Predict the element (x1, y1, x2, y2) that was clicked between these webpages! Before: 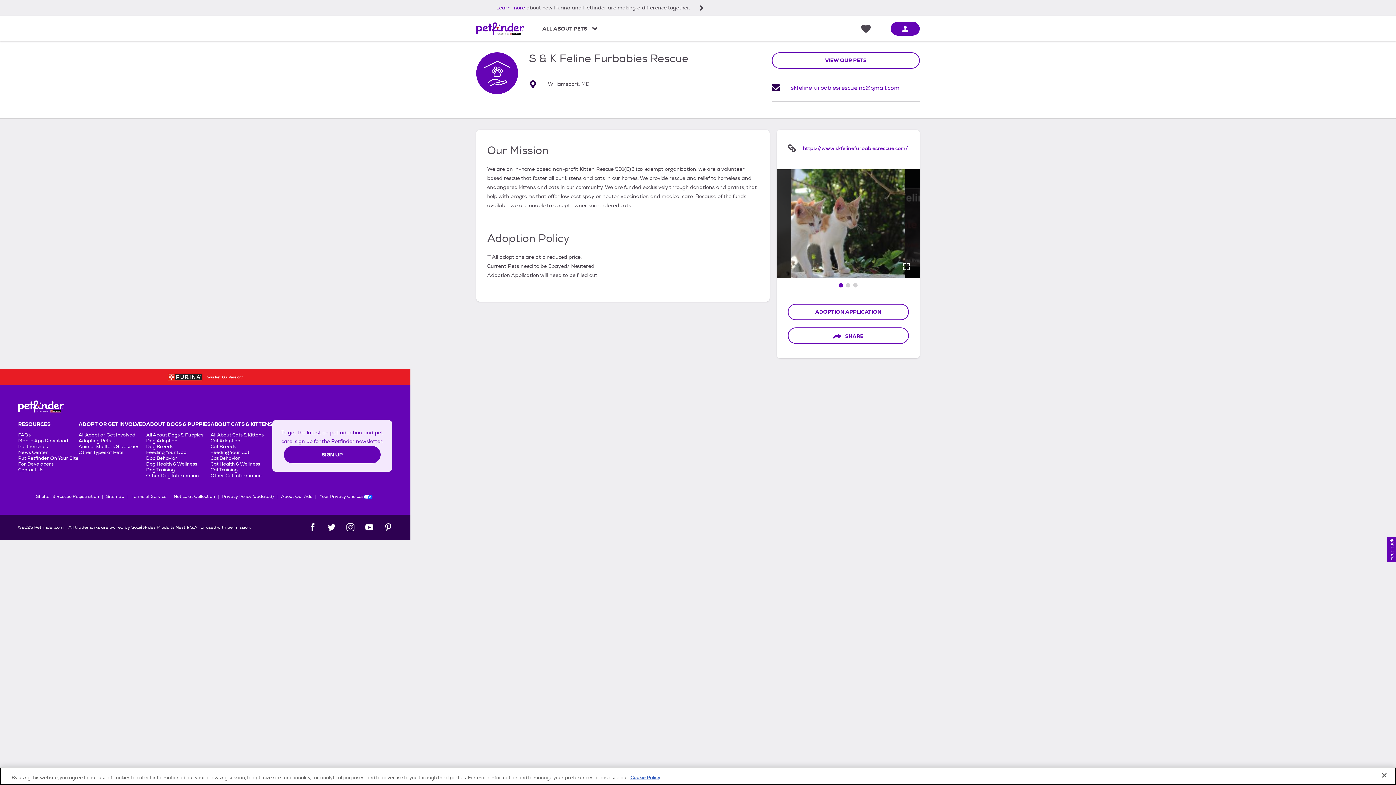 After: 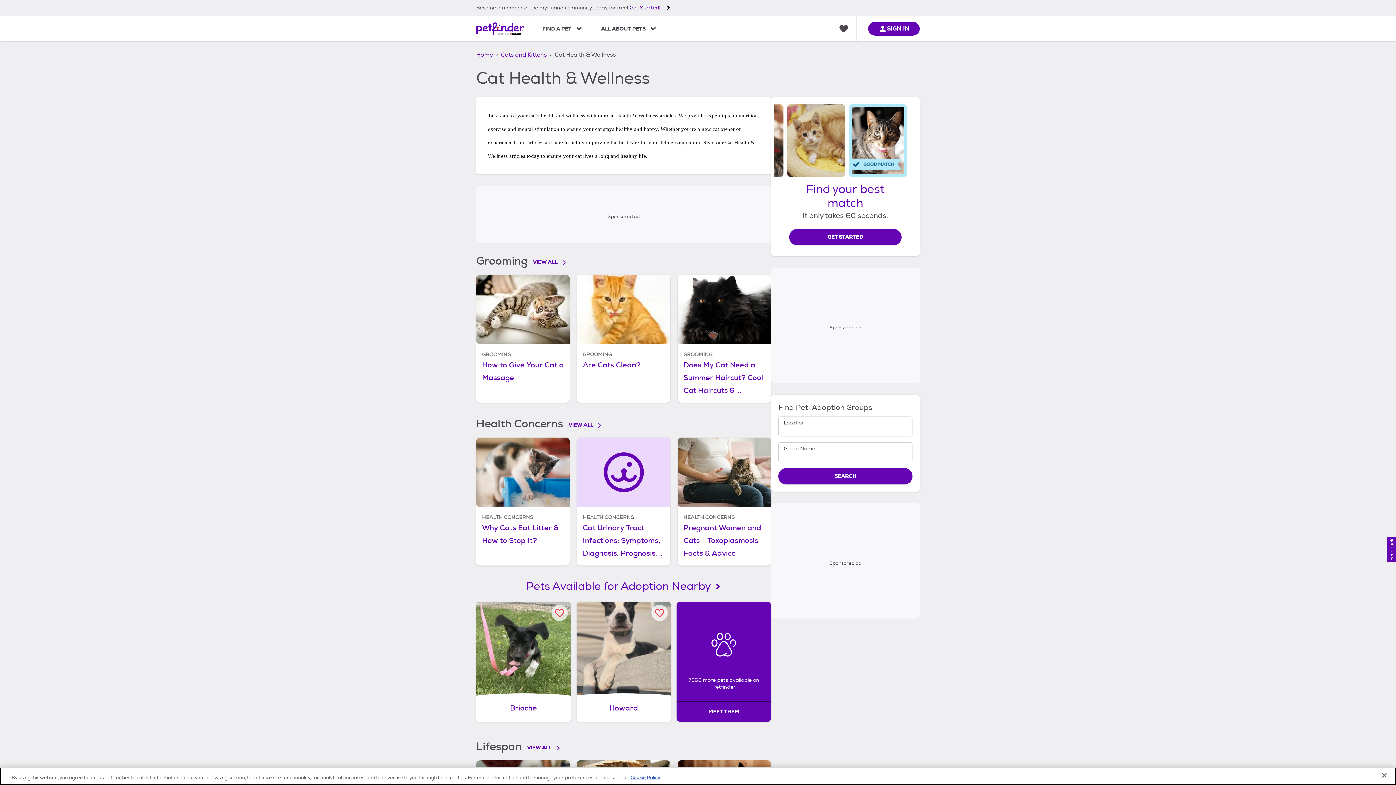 Action: label: Cat Health & Wellness bbox: (210, 461, 260, 467)